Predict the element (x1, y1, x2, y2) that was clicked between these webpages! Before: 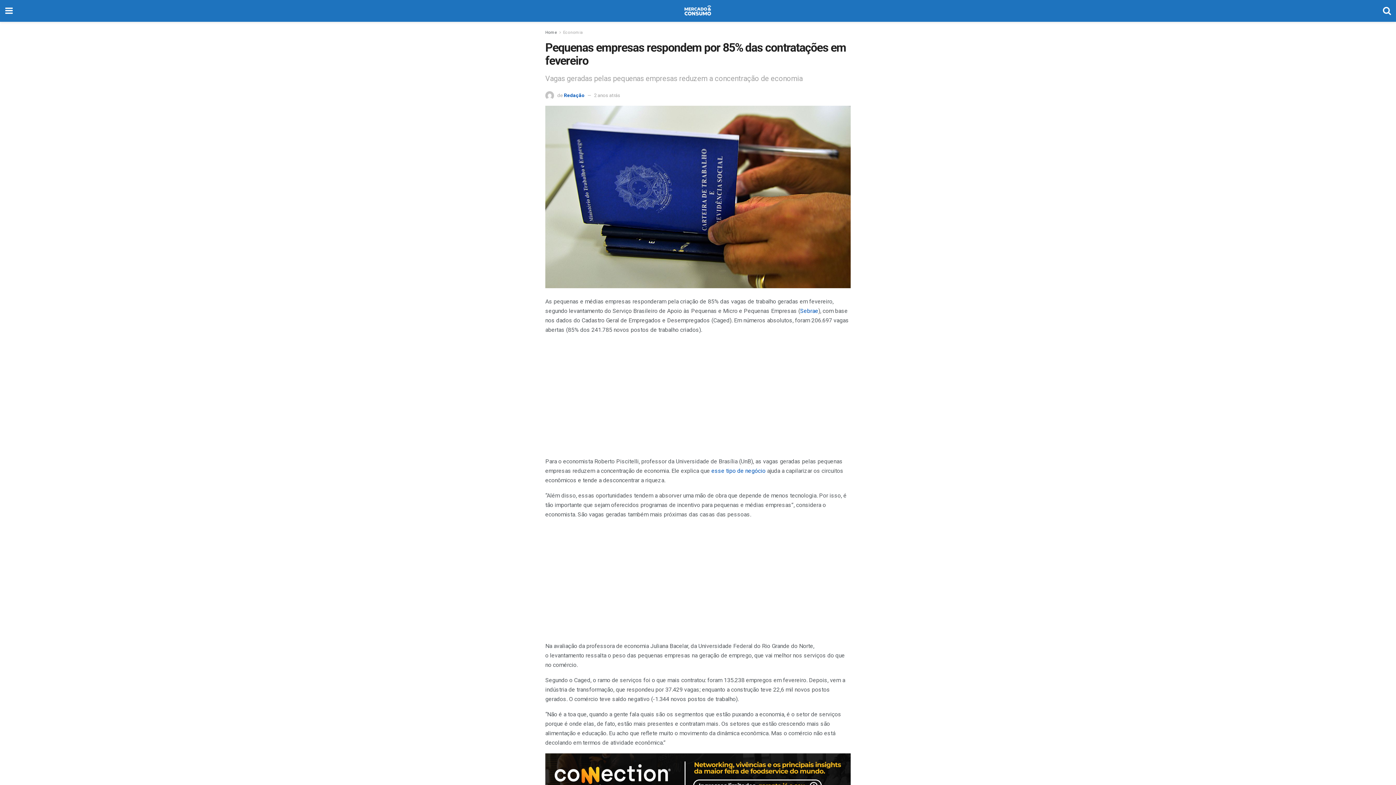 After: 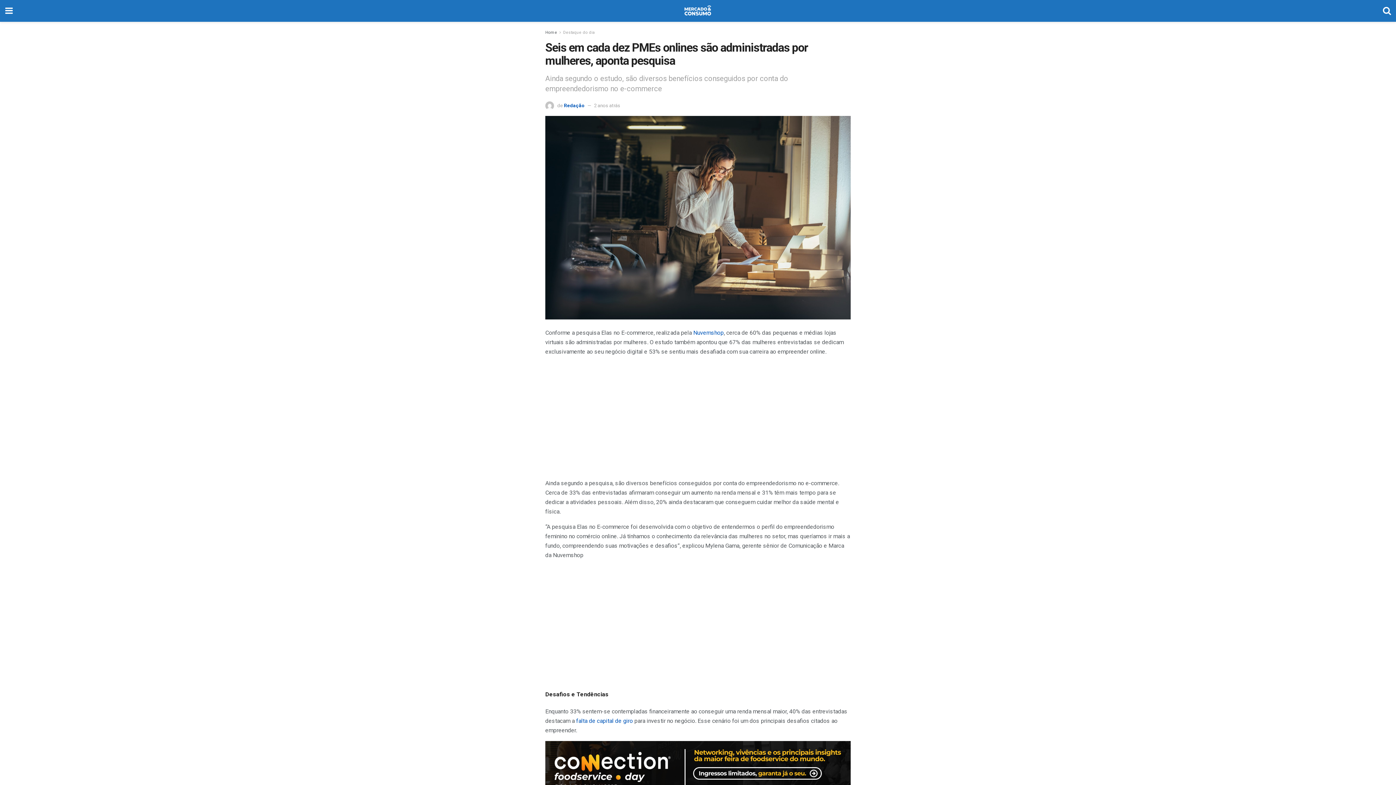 Action: label:  esse tipo de negócio bbox: (710, 467, 765, 474)